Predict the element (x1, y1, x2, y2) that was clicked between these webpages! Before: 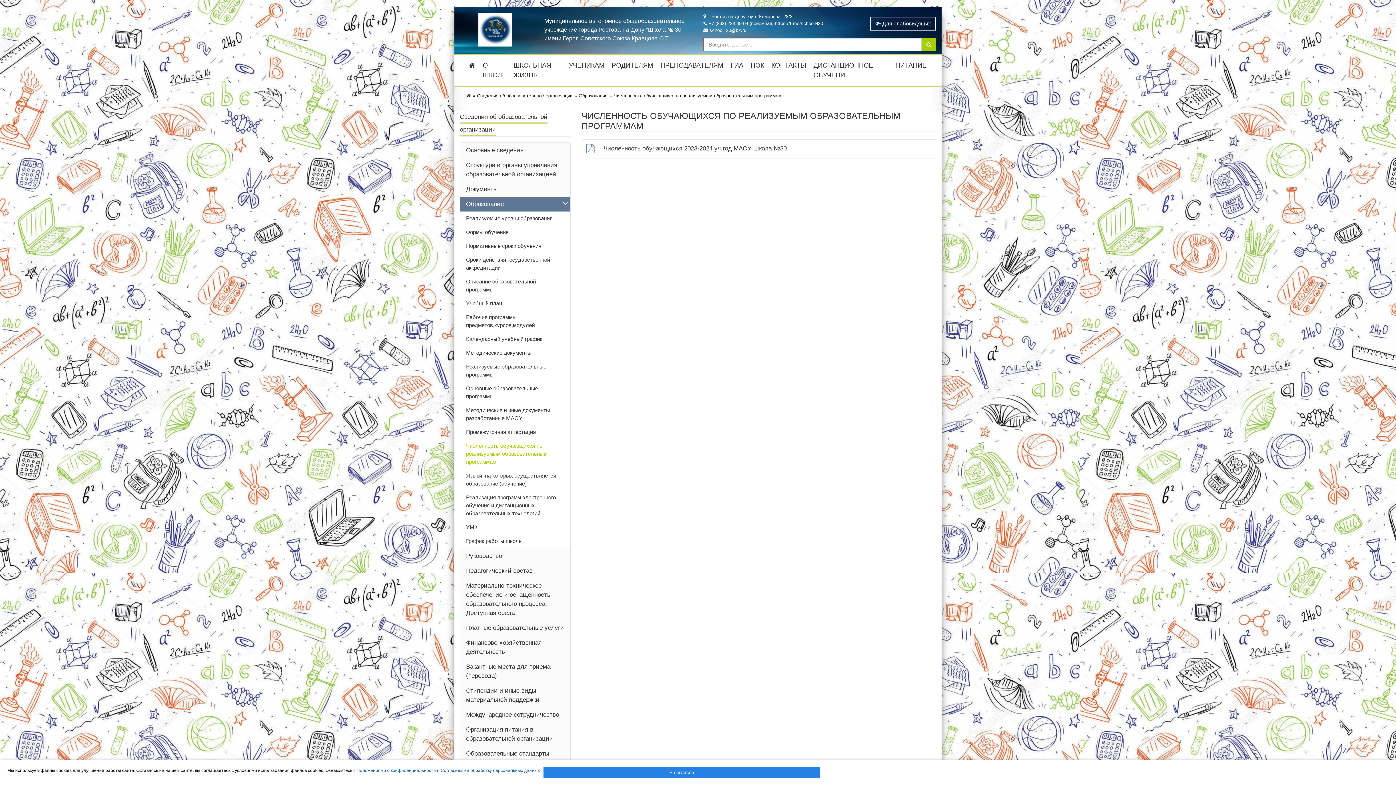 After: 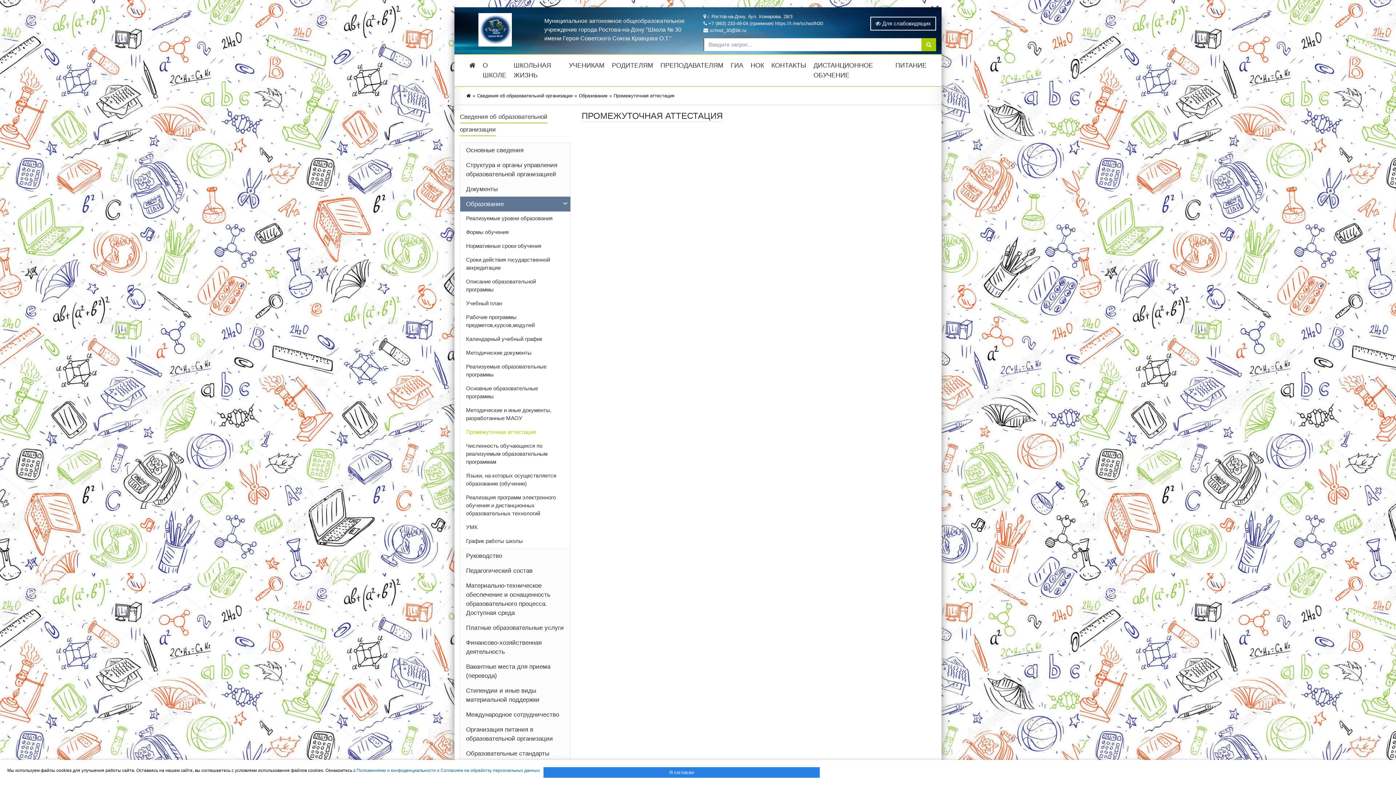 Action: label: Промежуточная аттестация bbox: (460, 425, 570, 439)